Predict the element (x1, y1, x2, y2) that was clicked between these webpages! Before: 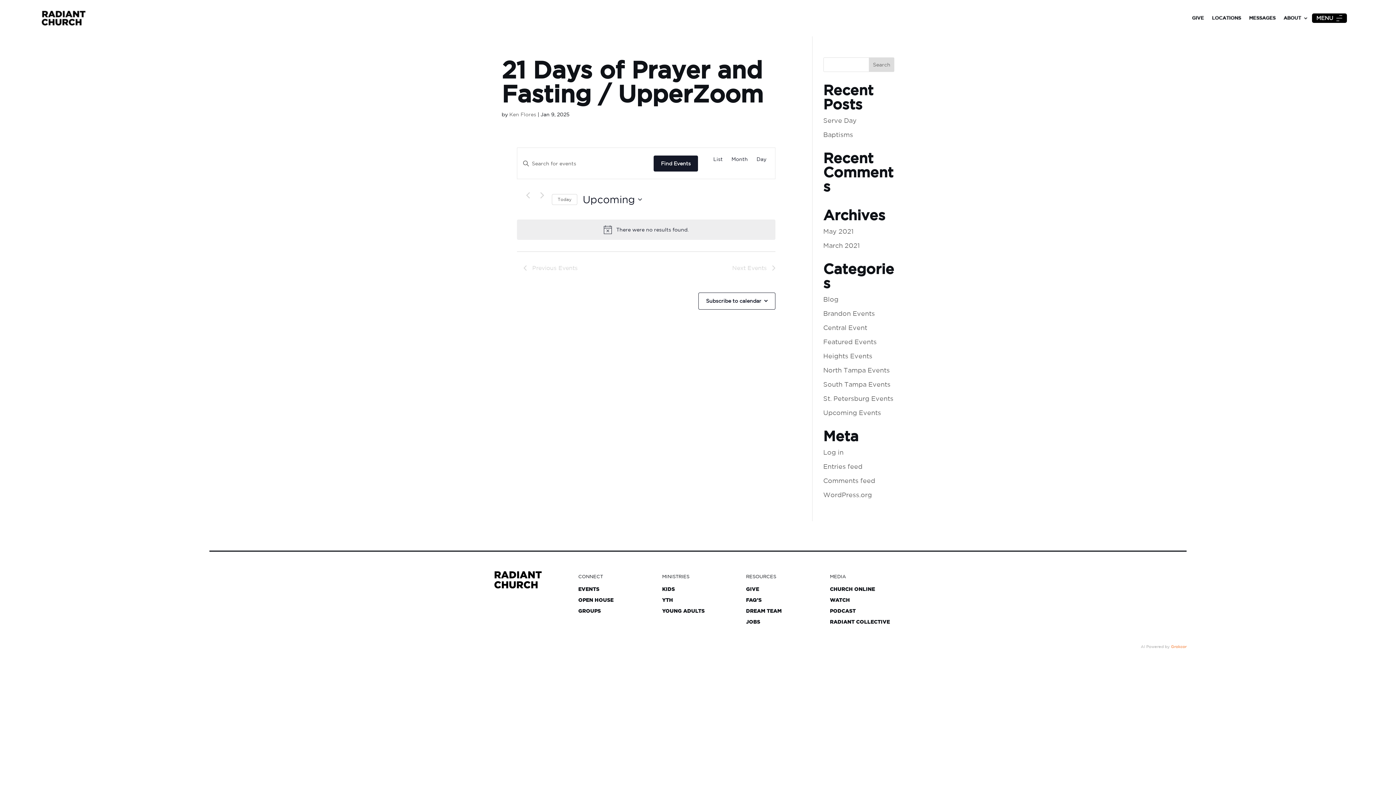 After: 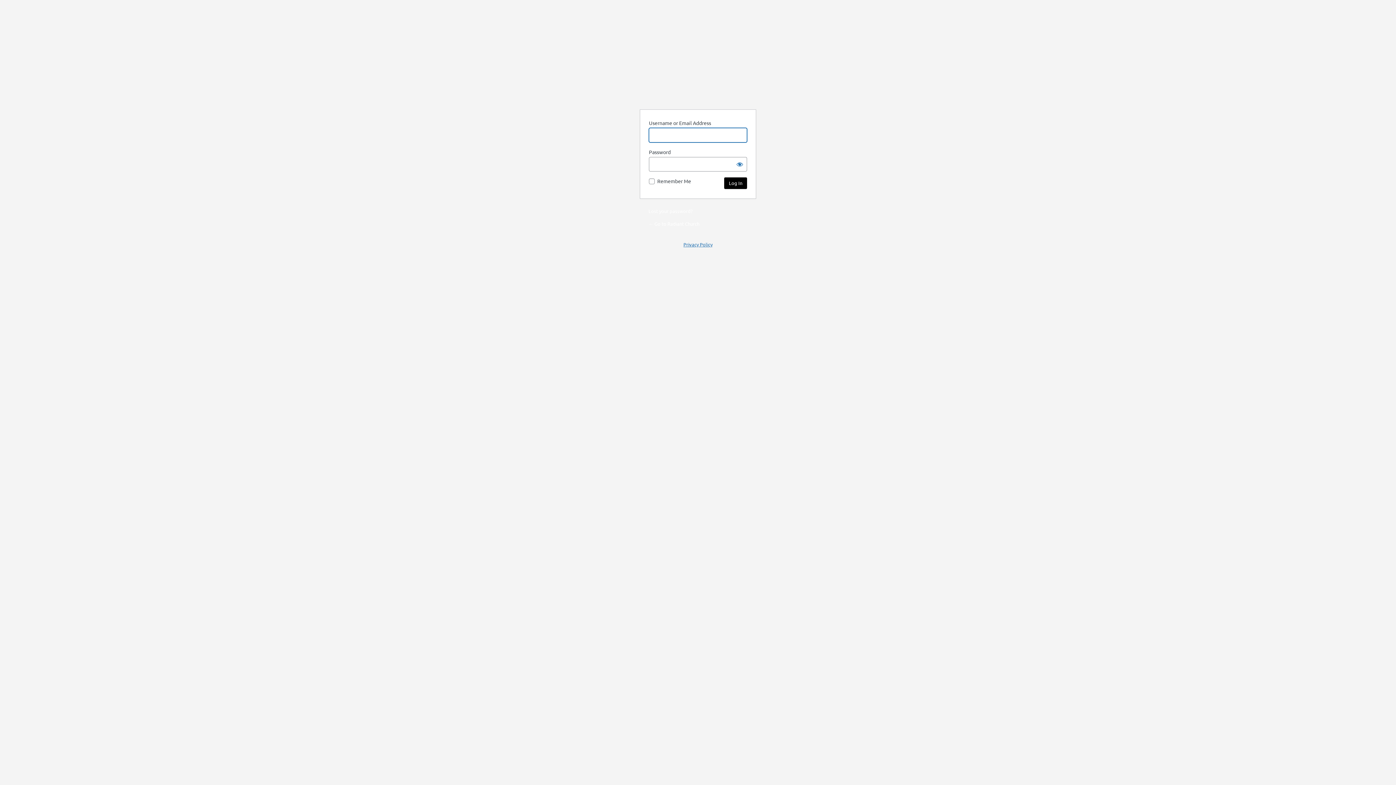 Action: bbox: (823, 448, 843, 456) label: Log in